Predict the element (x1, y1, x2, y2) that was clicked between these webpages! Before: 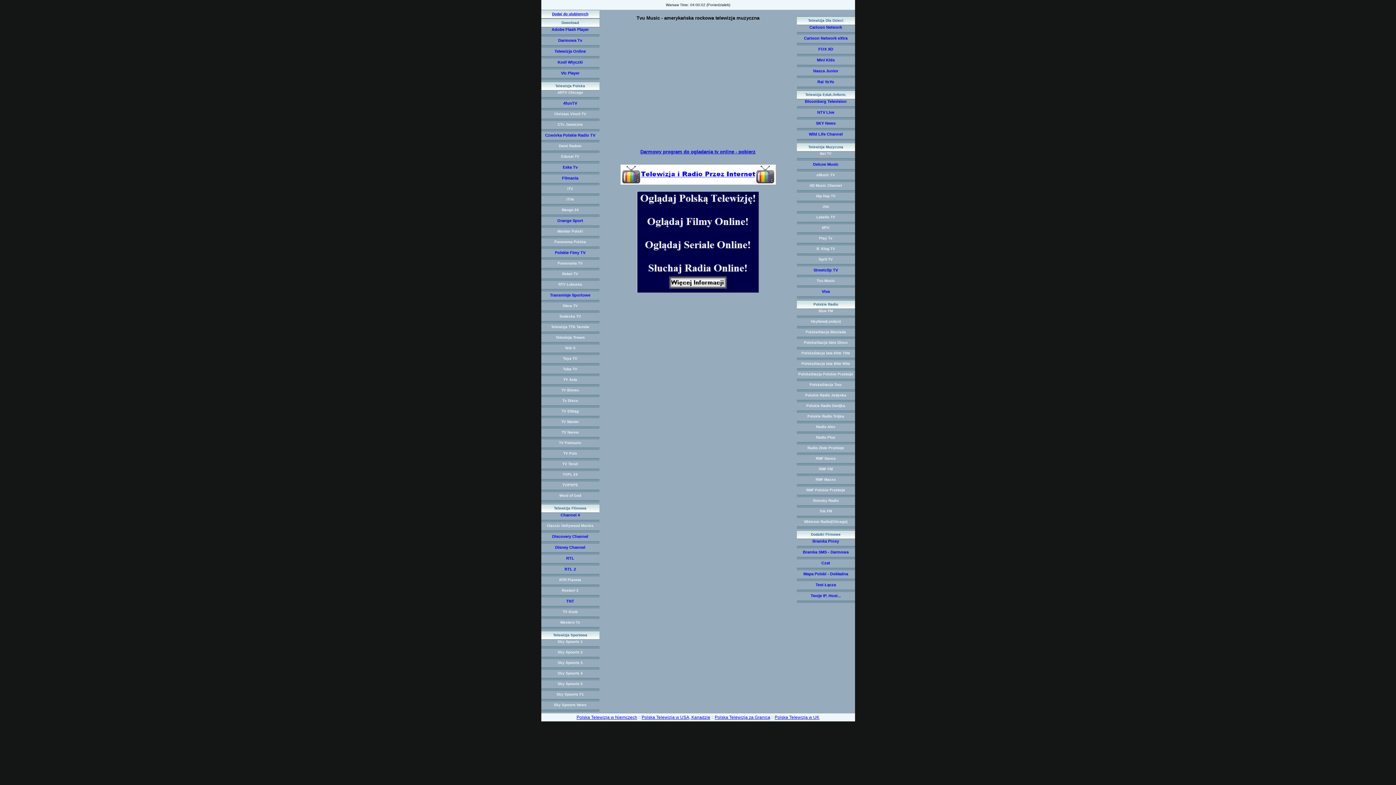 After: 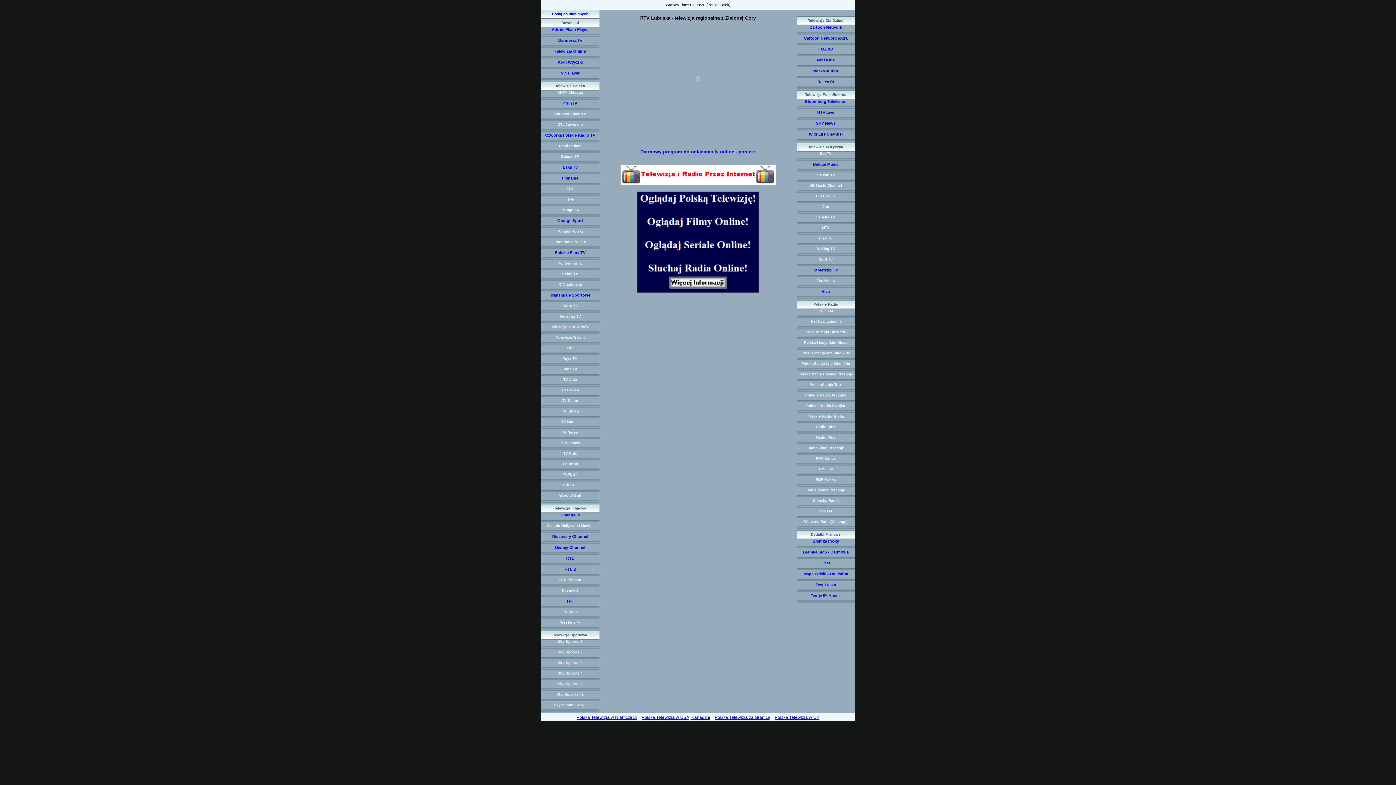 Action: label: RTV Lubuska bbox: (558, 282, 582, 286)